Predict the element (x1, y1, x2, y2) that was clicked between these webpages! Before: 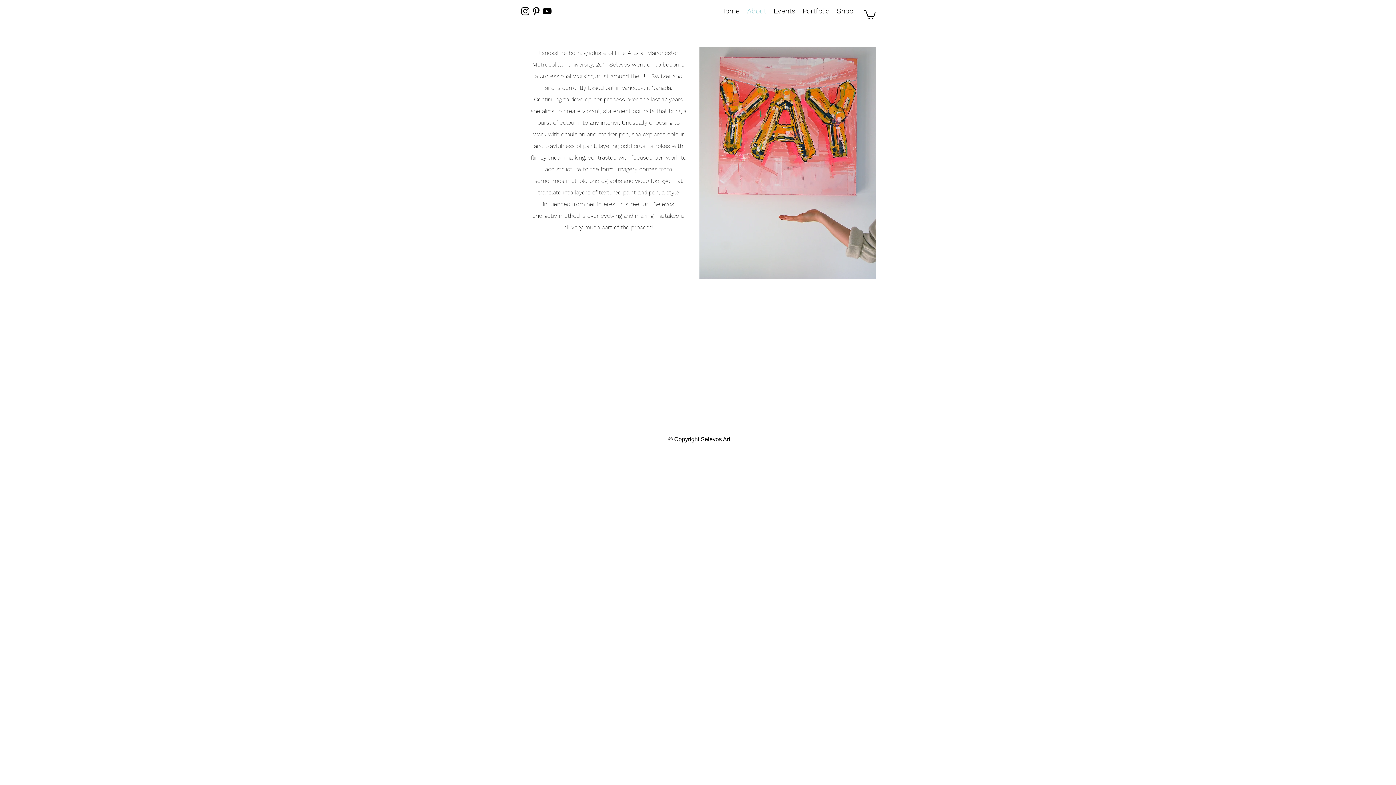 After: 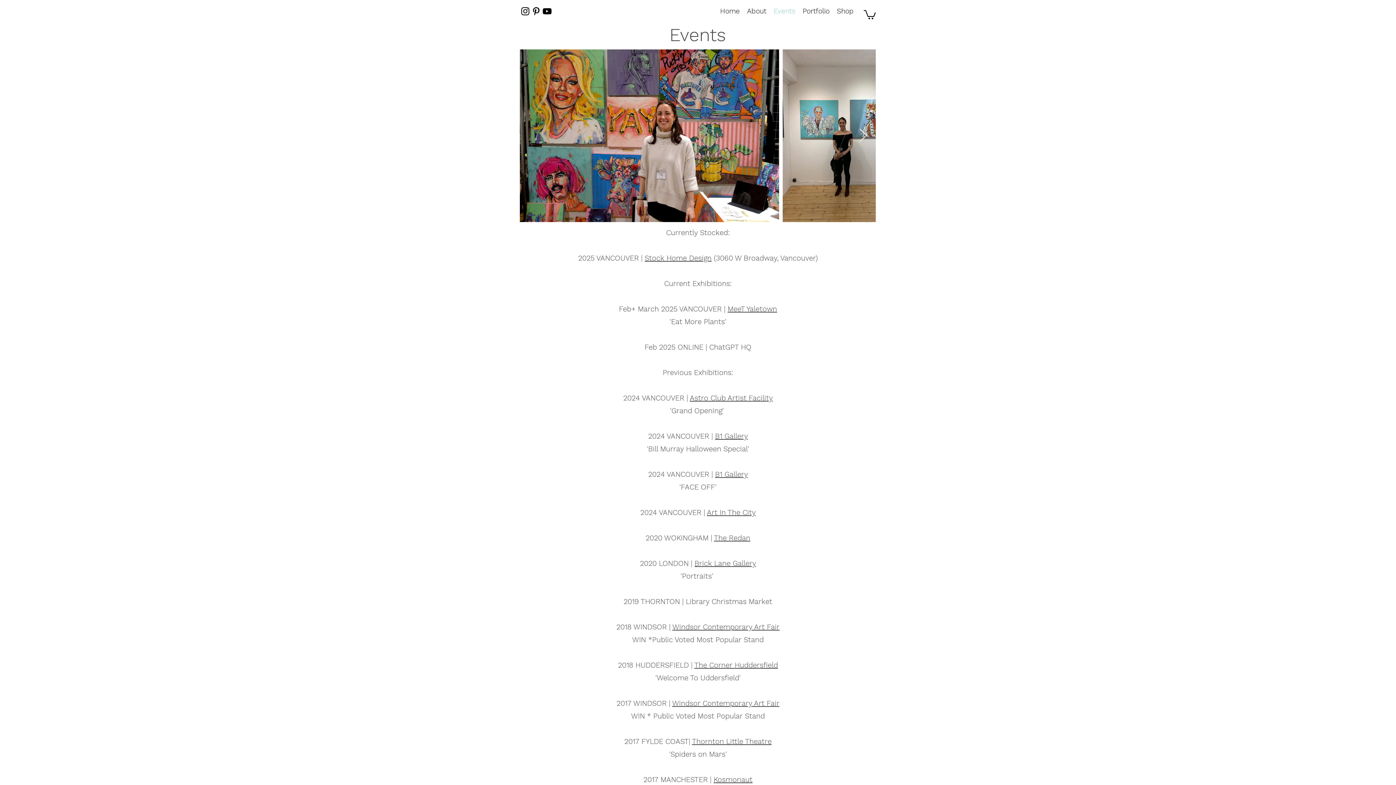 Action: label: Events bbox: (770, 3, 799, 18)